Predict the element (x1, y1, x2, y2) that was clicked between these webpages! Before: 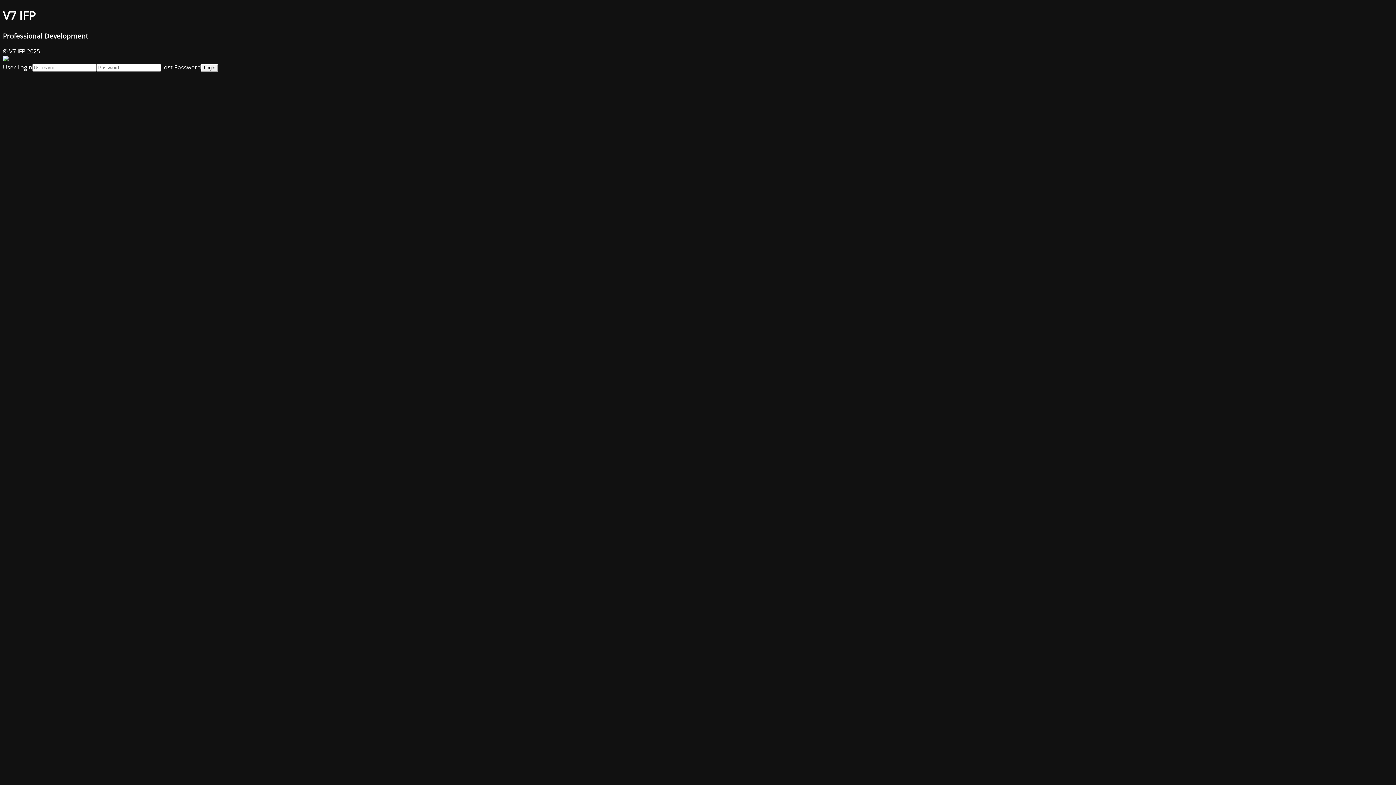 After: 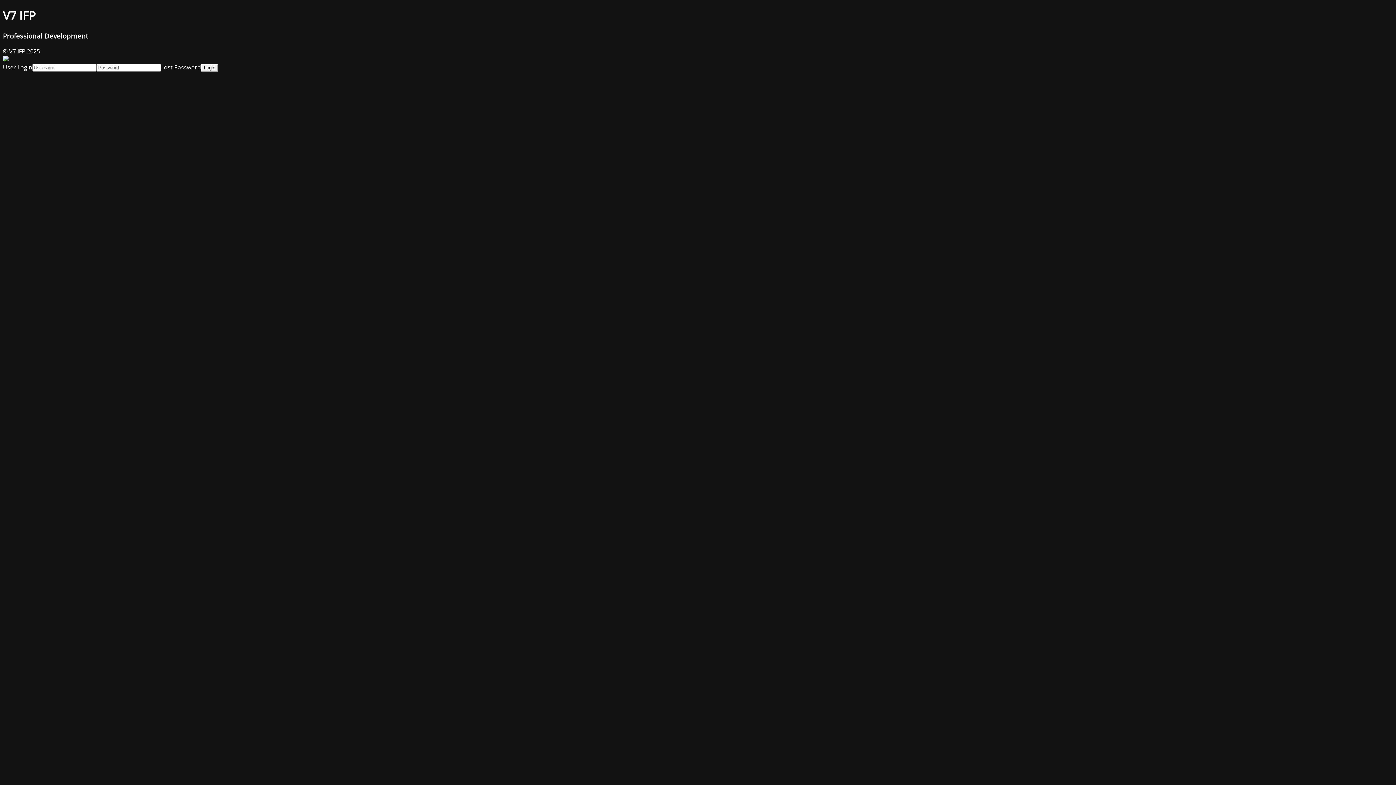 Action: bbox: (161, 63, 201, 71) label: Lost Password